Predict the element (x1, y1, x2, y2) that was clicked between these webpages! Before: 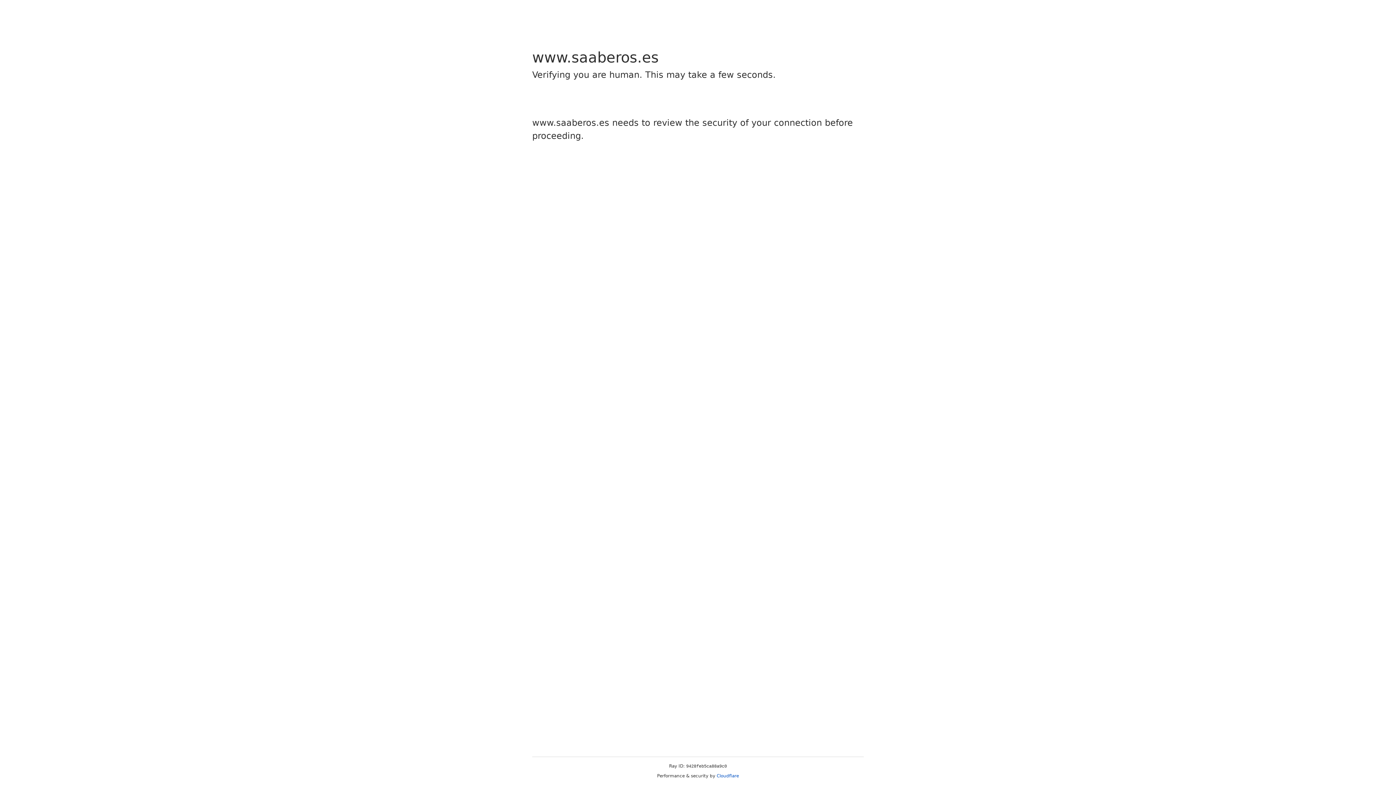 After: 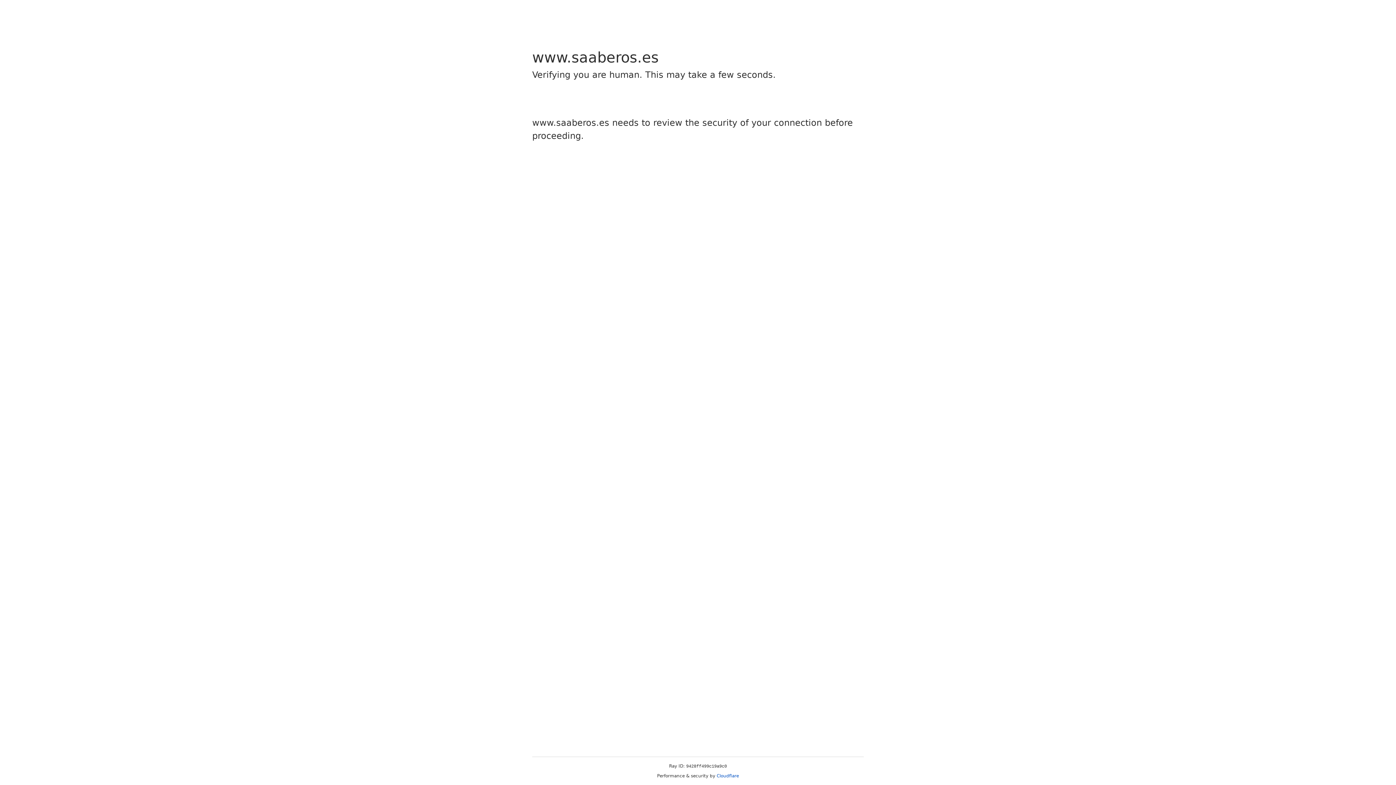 Action: label: Cloudflare bbox: (716, 773, 739, 778)